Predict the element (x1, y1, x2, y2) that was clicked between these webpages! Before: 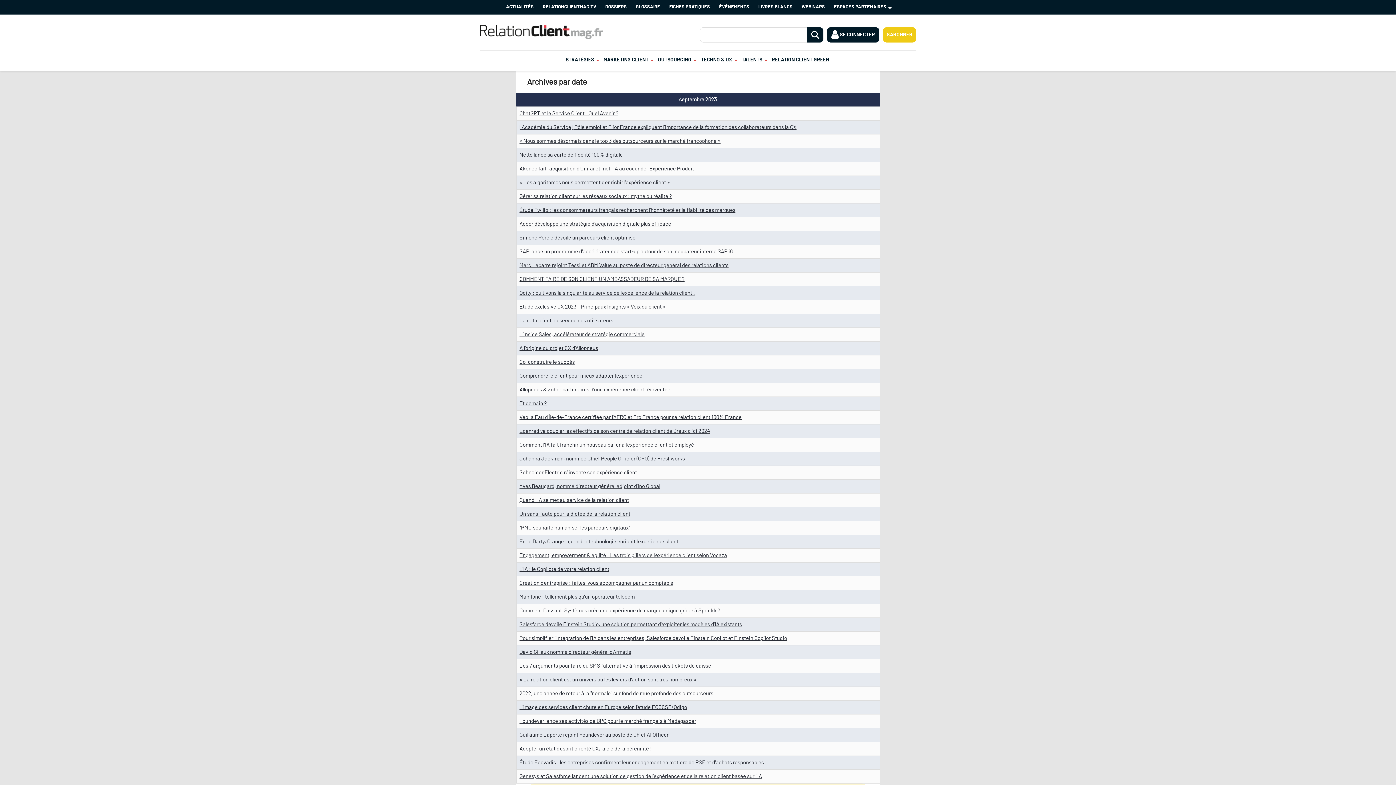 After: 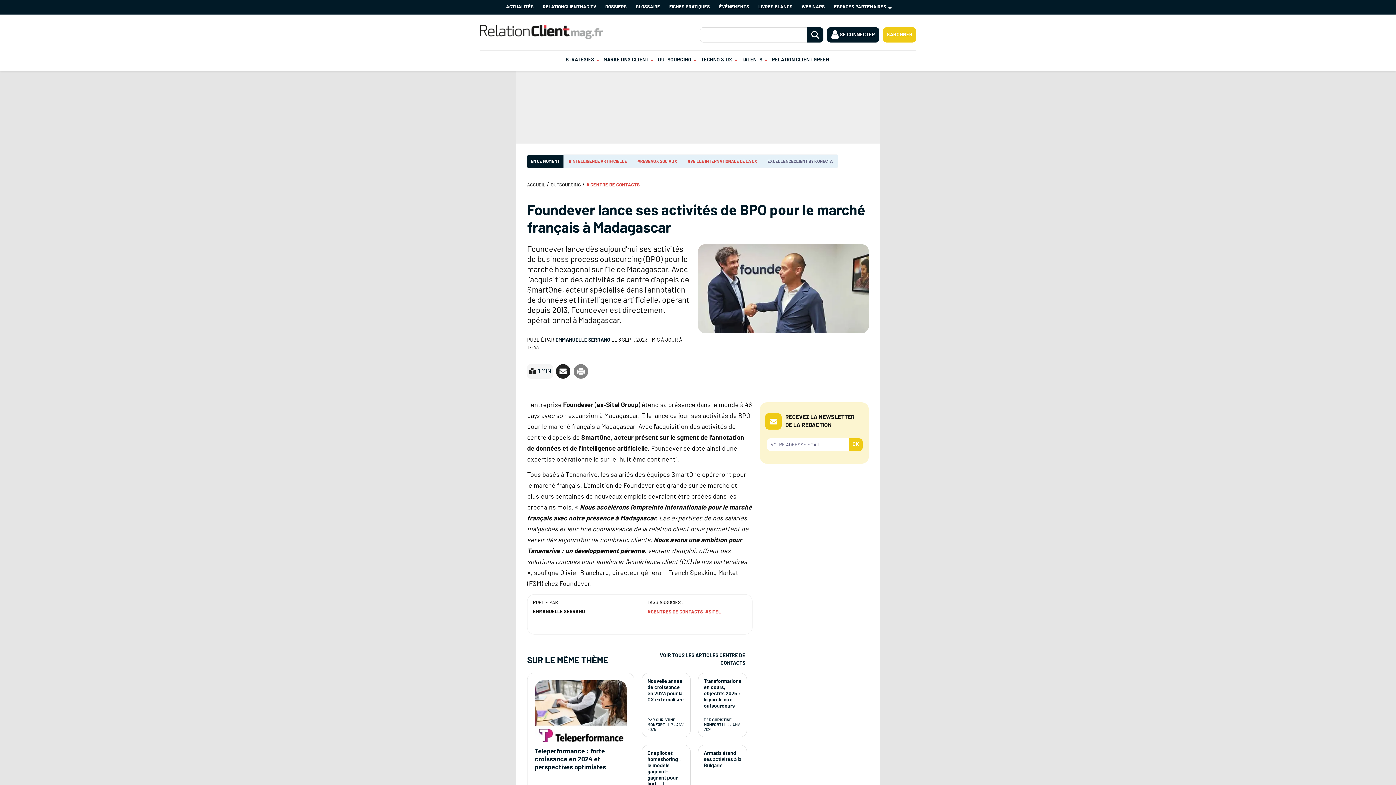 Action: label: Foundever lance ses activités de BPO pour le marché français à Madagascar bbox: (519, 718, 696, 724)